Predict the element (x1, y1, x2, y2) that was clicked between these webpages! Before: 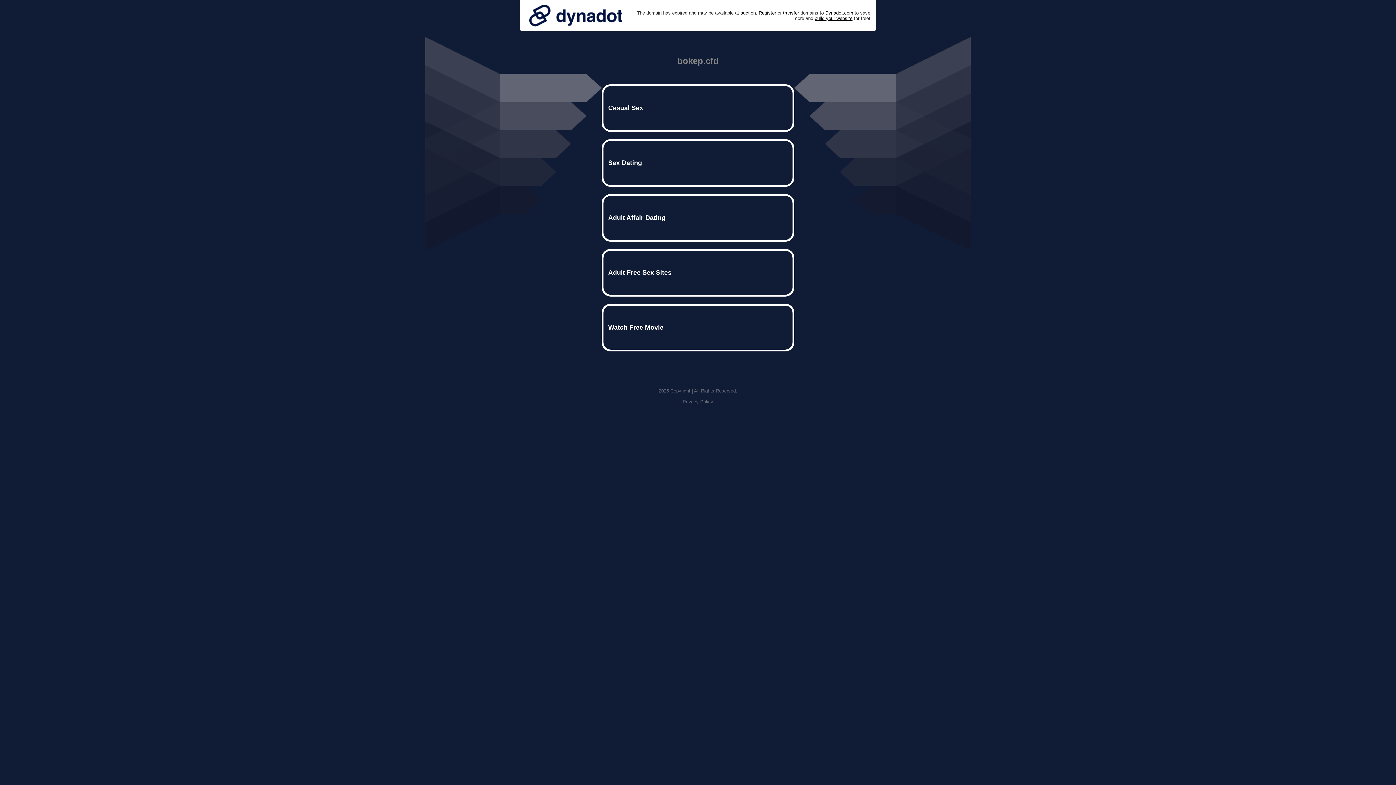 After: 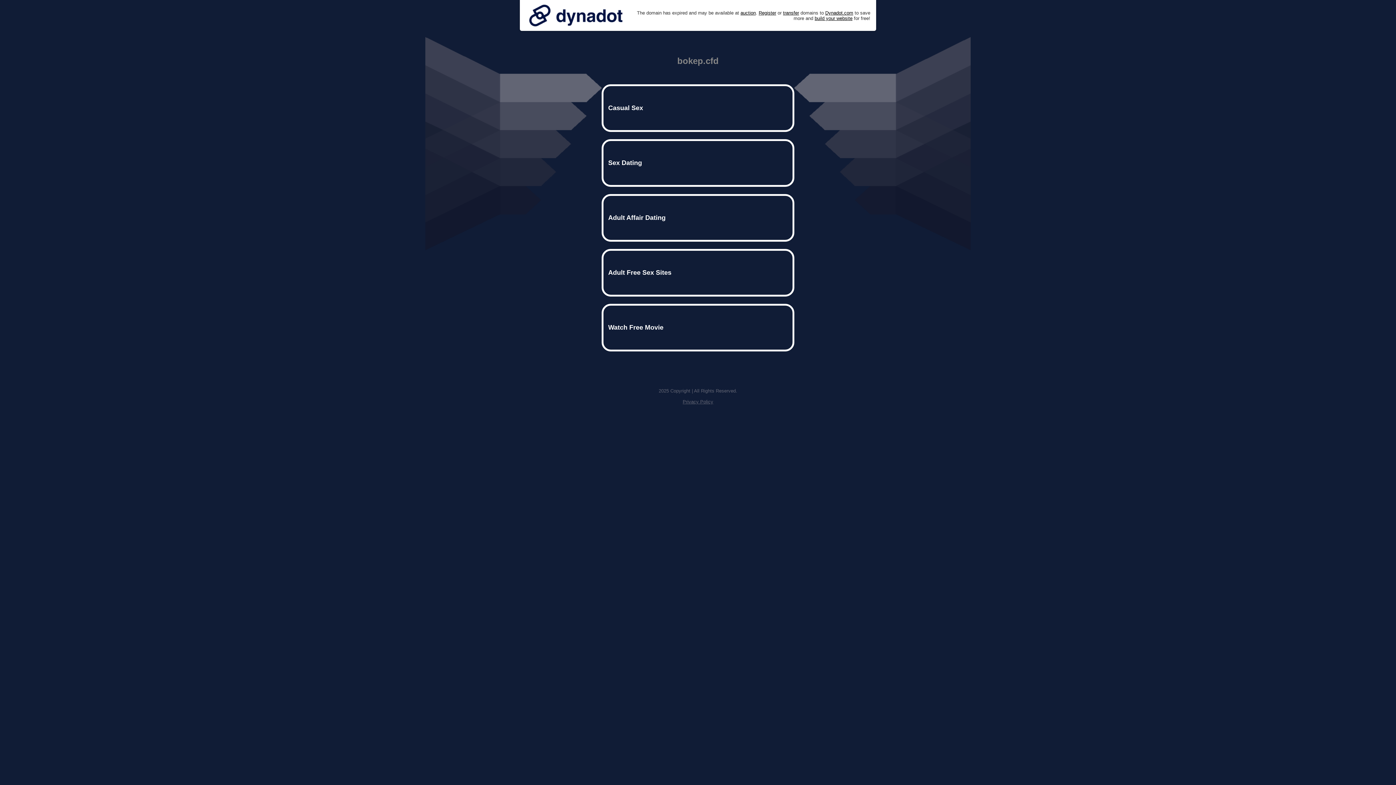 Action: bbox: (525, 0, 626, 30)